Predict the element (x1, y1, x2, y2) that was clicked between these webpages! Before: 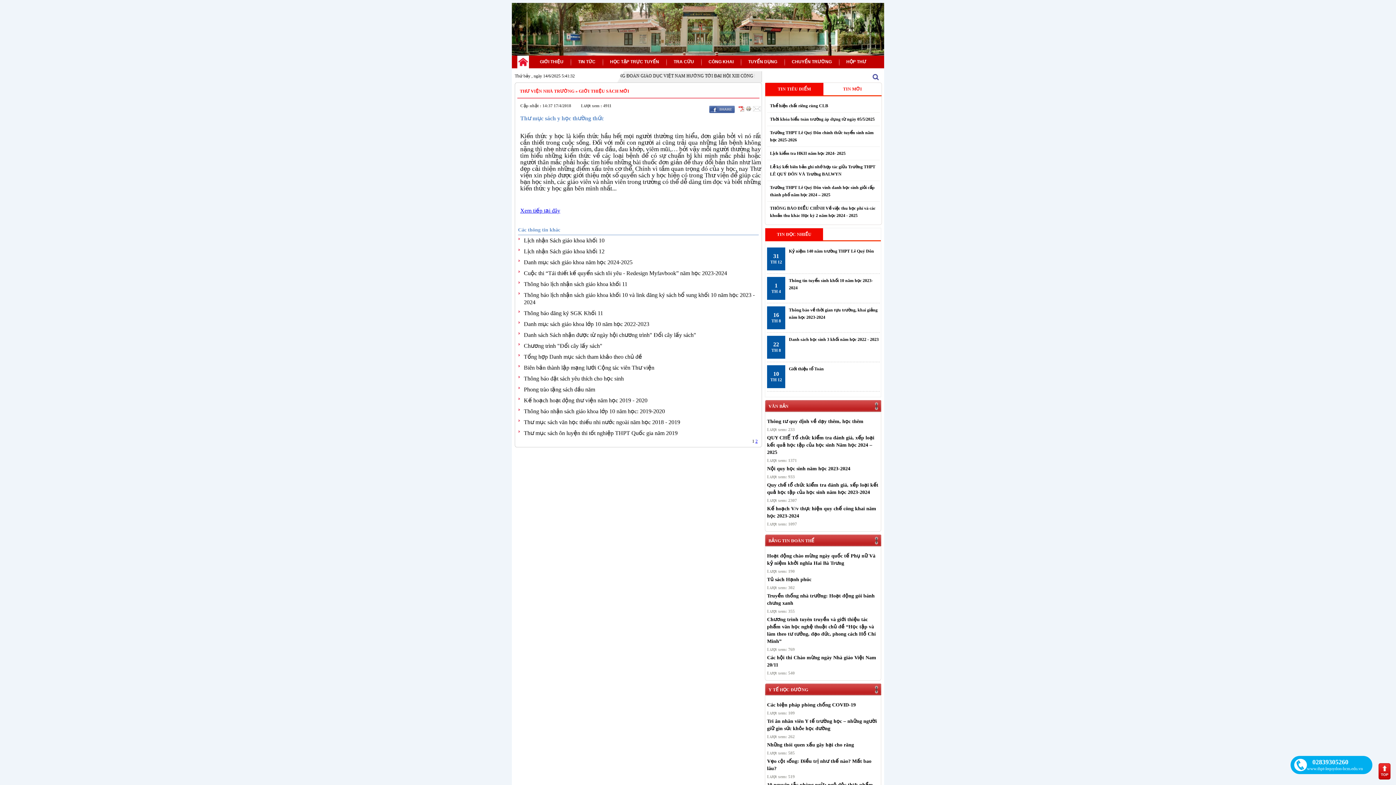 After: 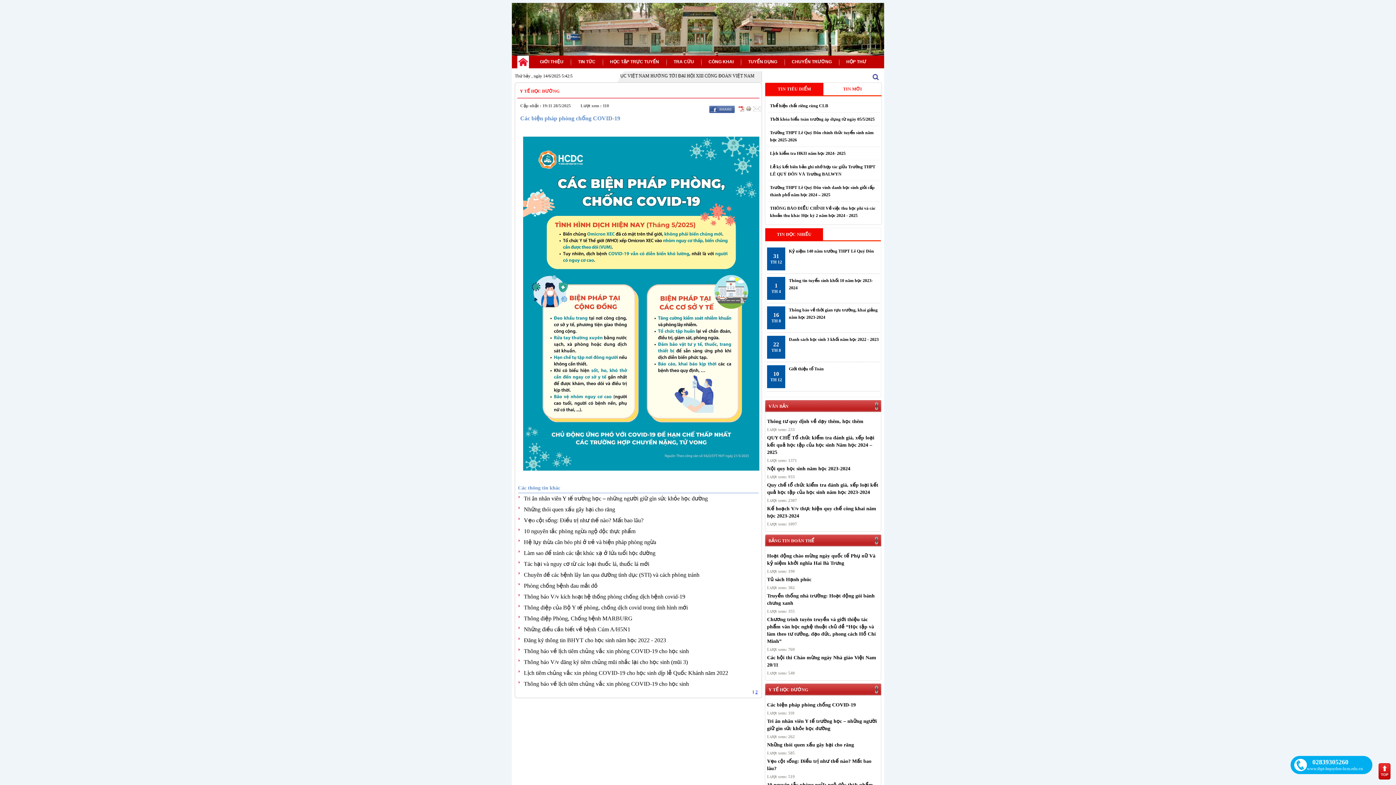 Action: label: Các biện pháp phòng chống COVID-19 bbox: (767, 702, 856, 708)